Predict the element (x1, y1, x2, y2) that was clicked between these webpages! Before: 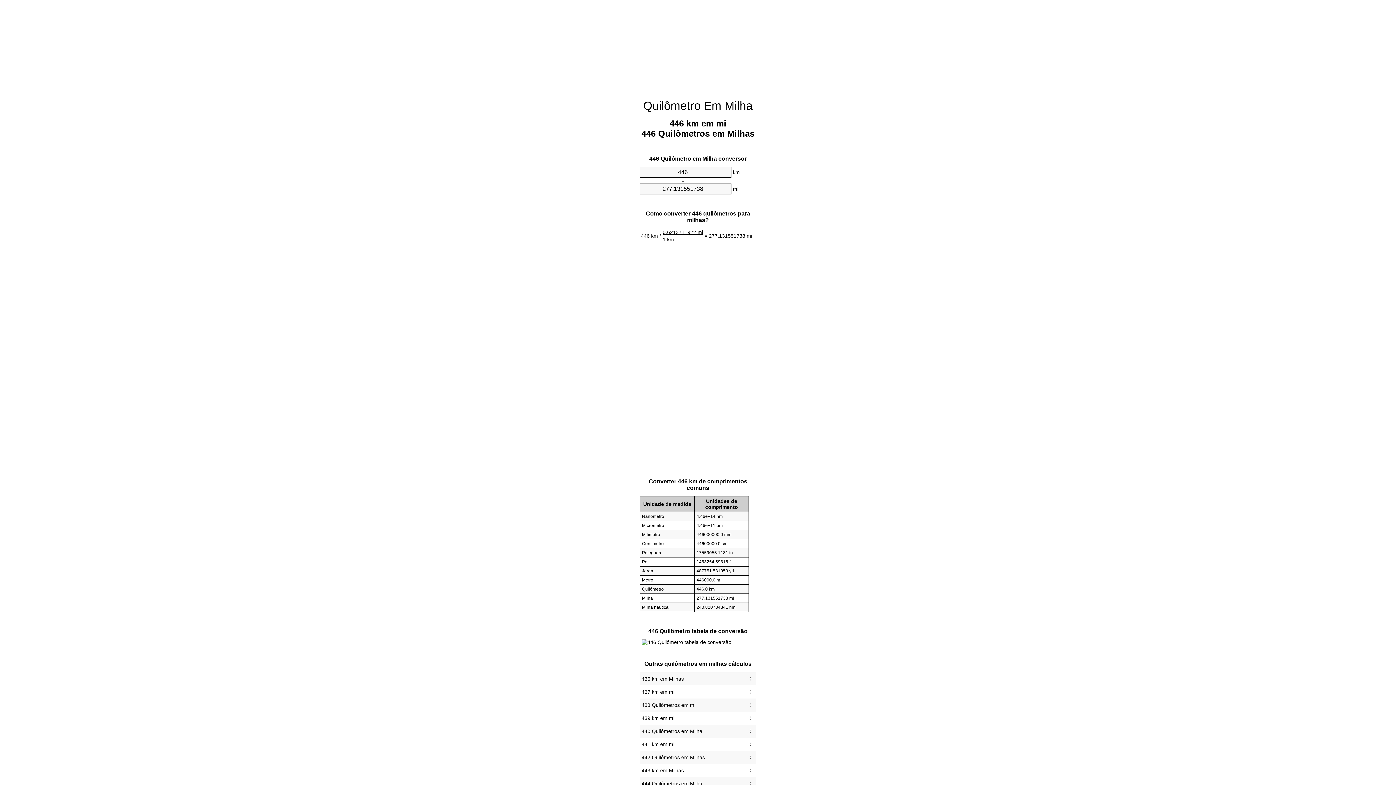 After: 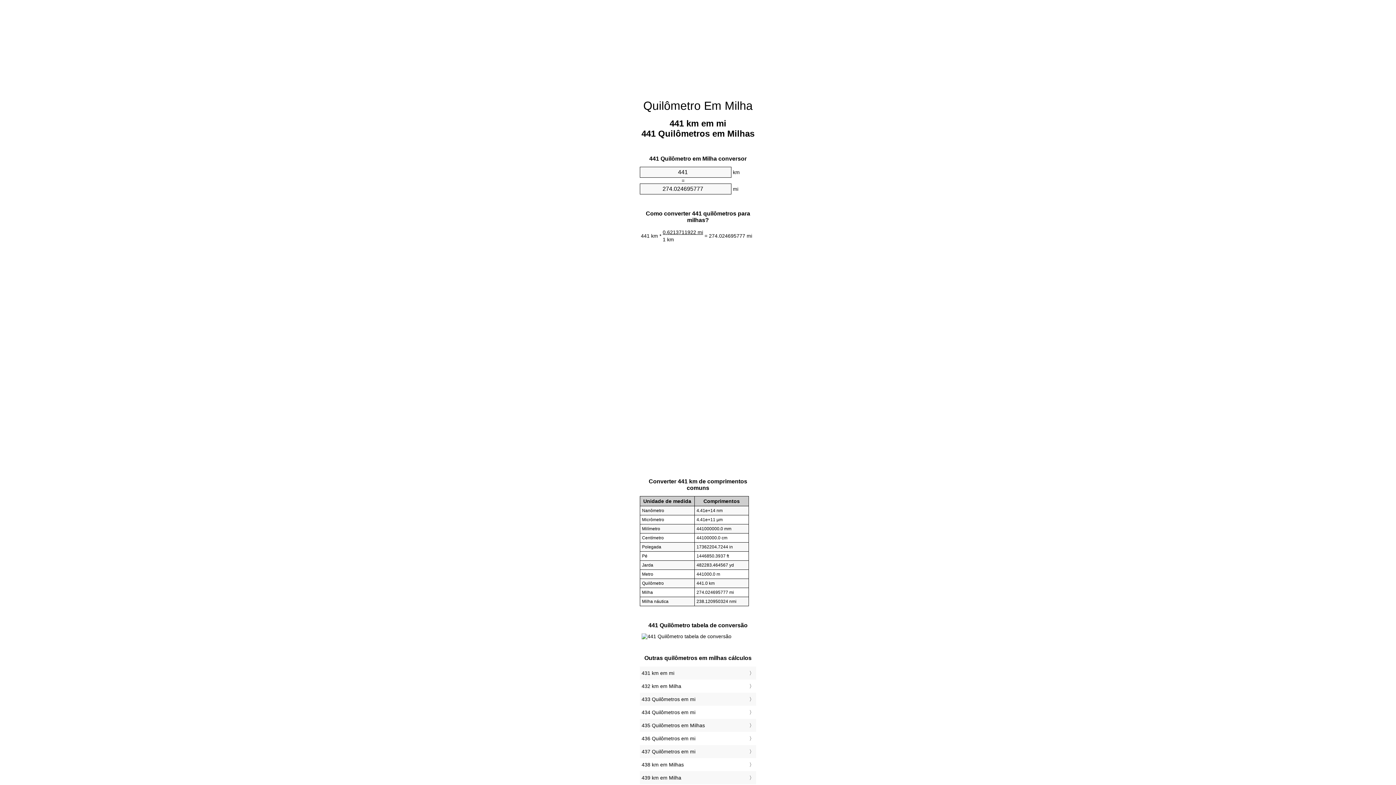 Action: bbox: (641, 740, 754, 749) label: 441 km em mi